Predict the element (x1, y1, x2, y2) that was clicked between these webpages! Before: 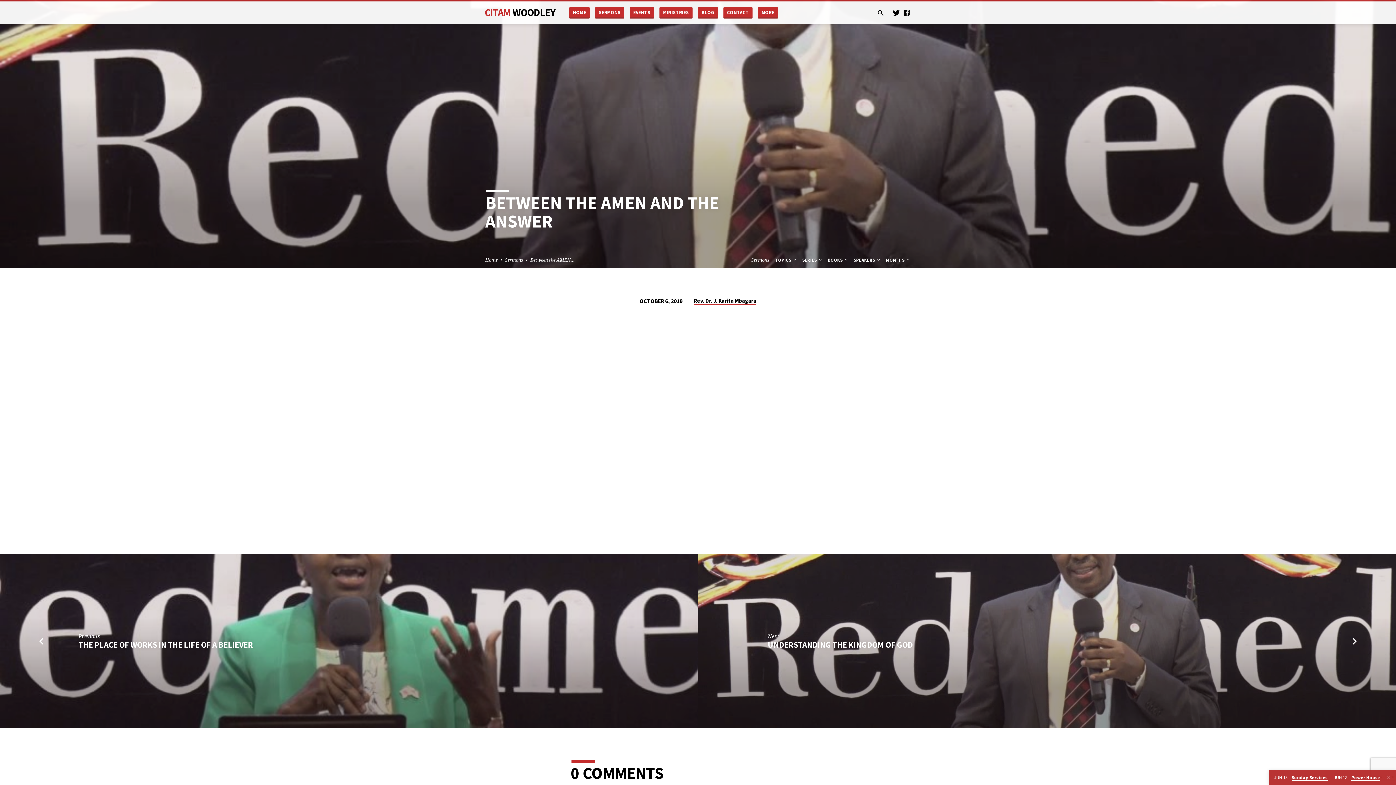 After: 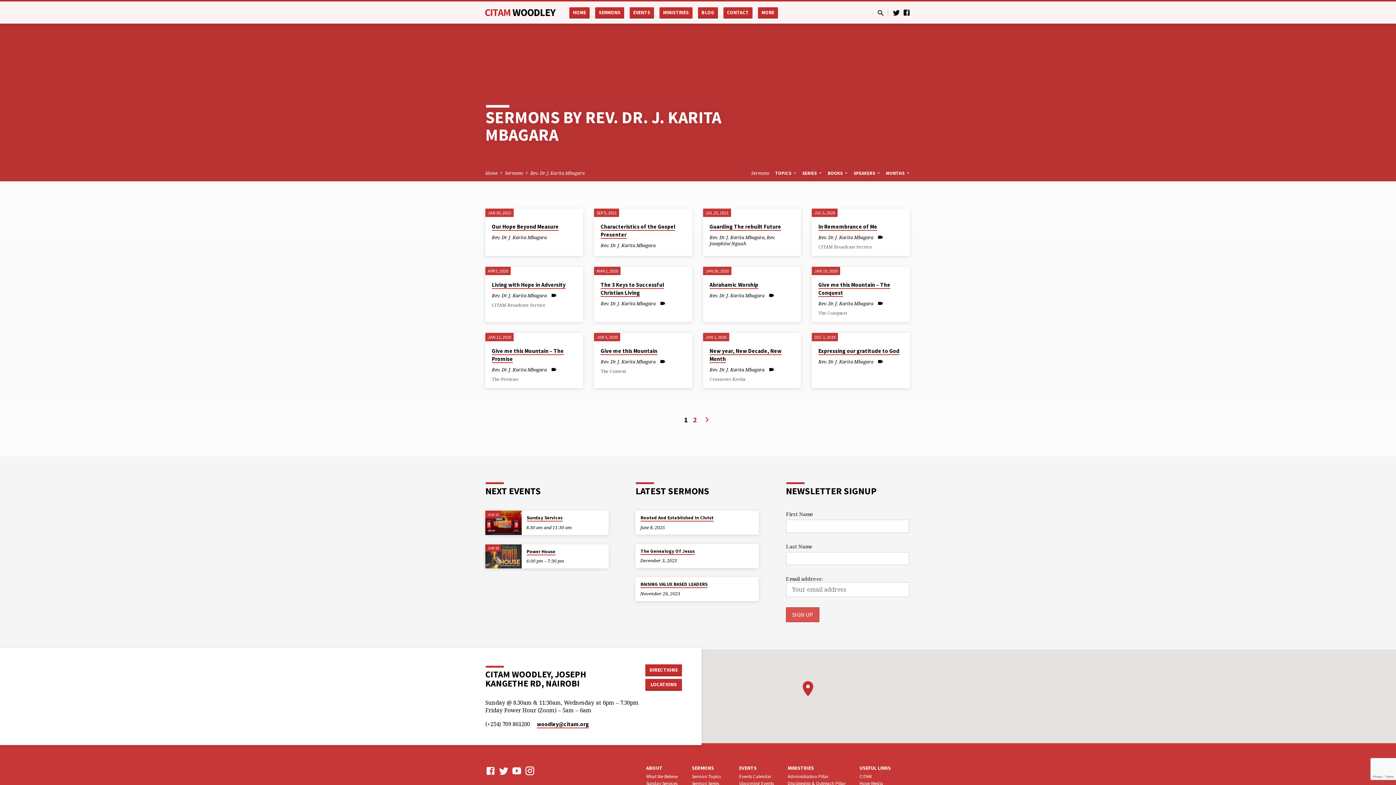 Action: label: Rev. Dr. J. Karita Mbagara bbox: (693, 297, 756, 304)